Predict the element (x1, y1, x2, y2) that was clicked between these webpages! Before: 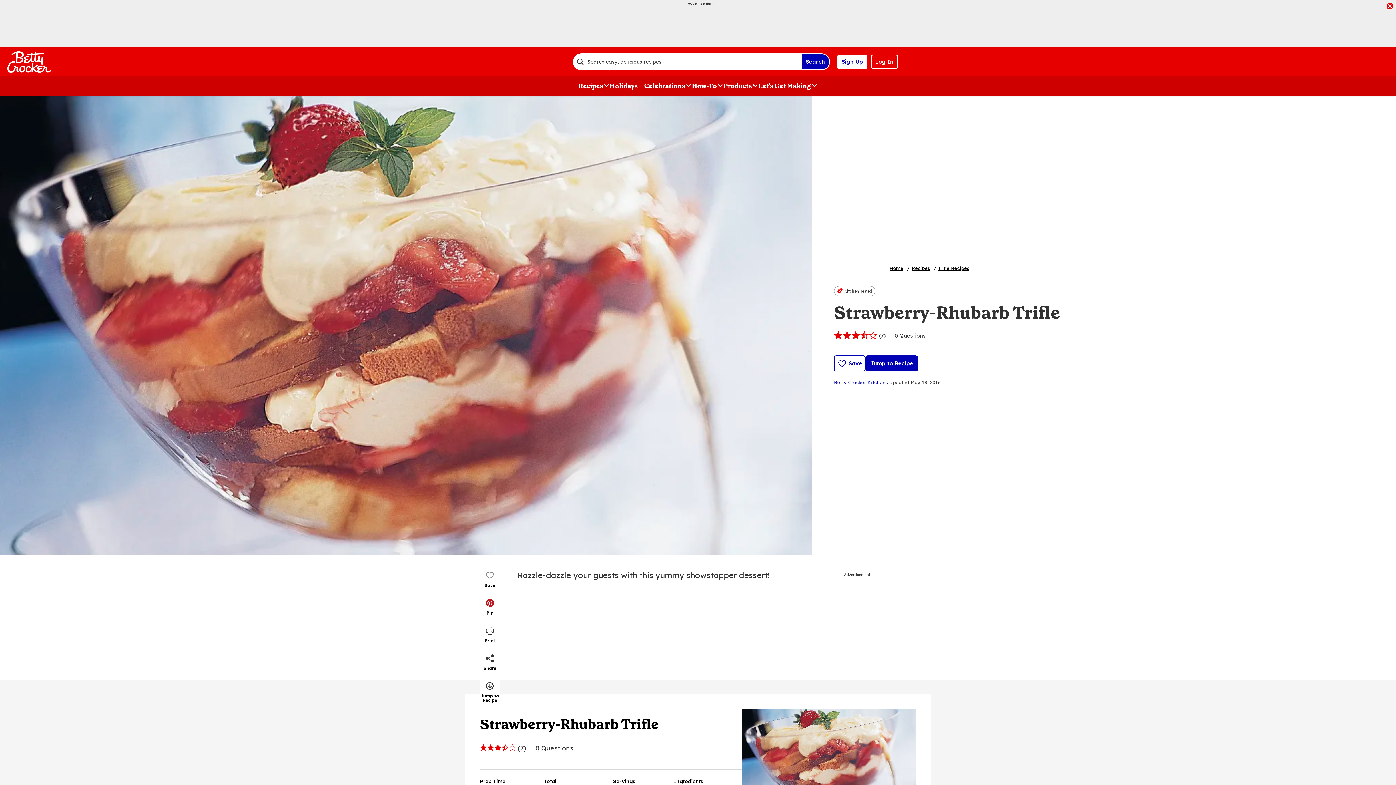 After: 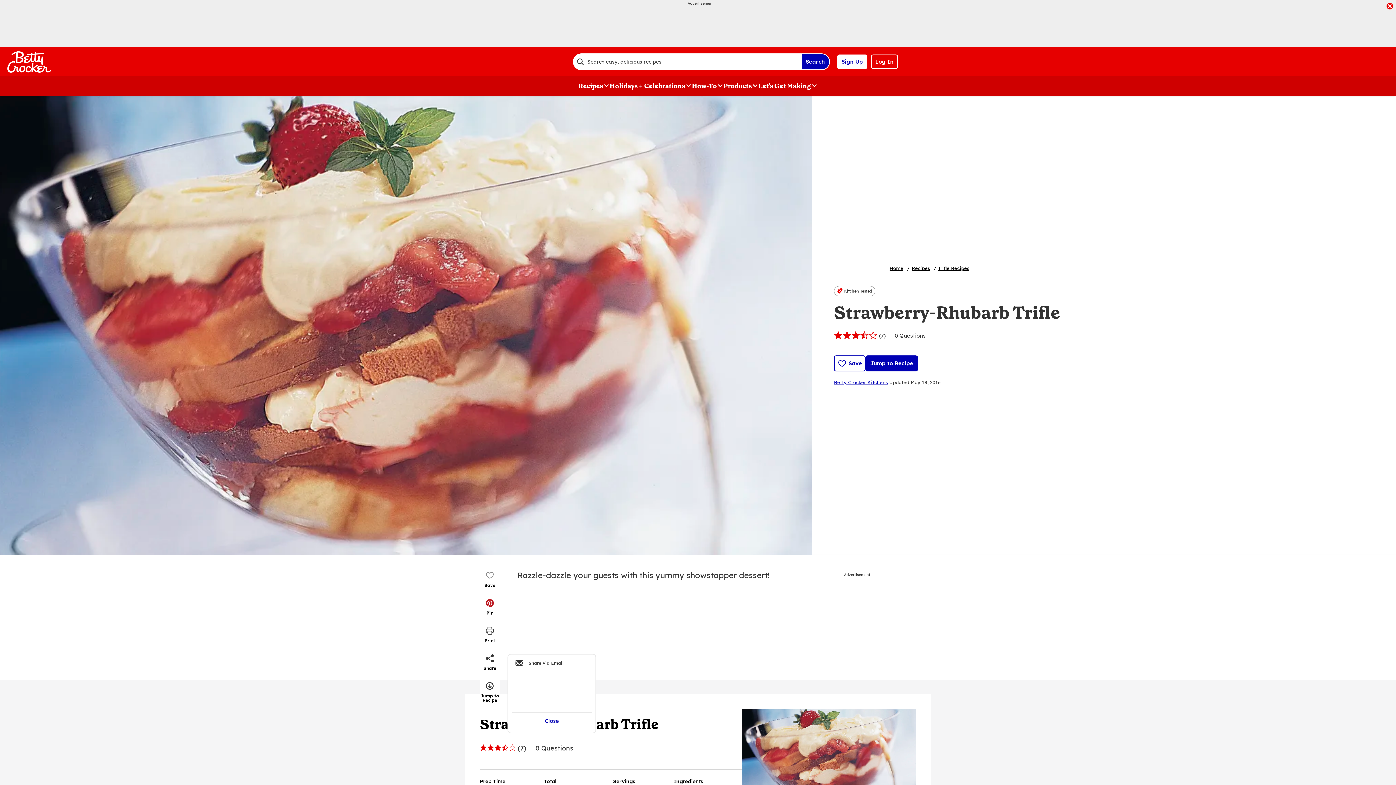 Action: bbox: (483, 654, 496, 671) label: Share